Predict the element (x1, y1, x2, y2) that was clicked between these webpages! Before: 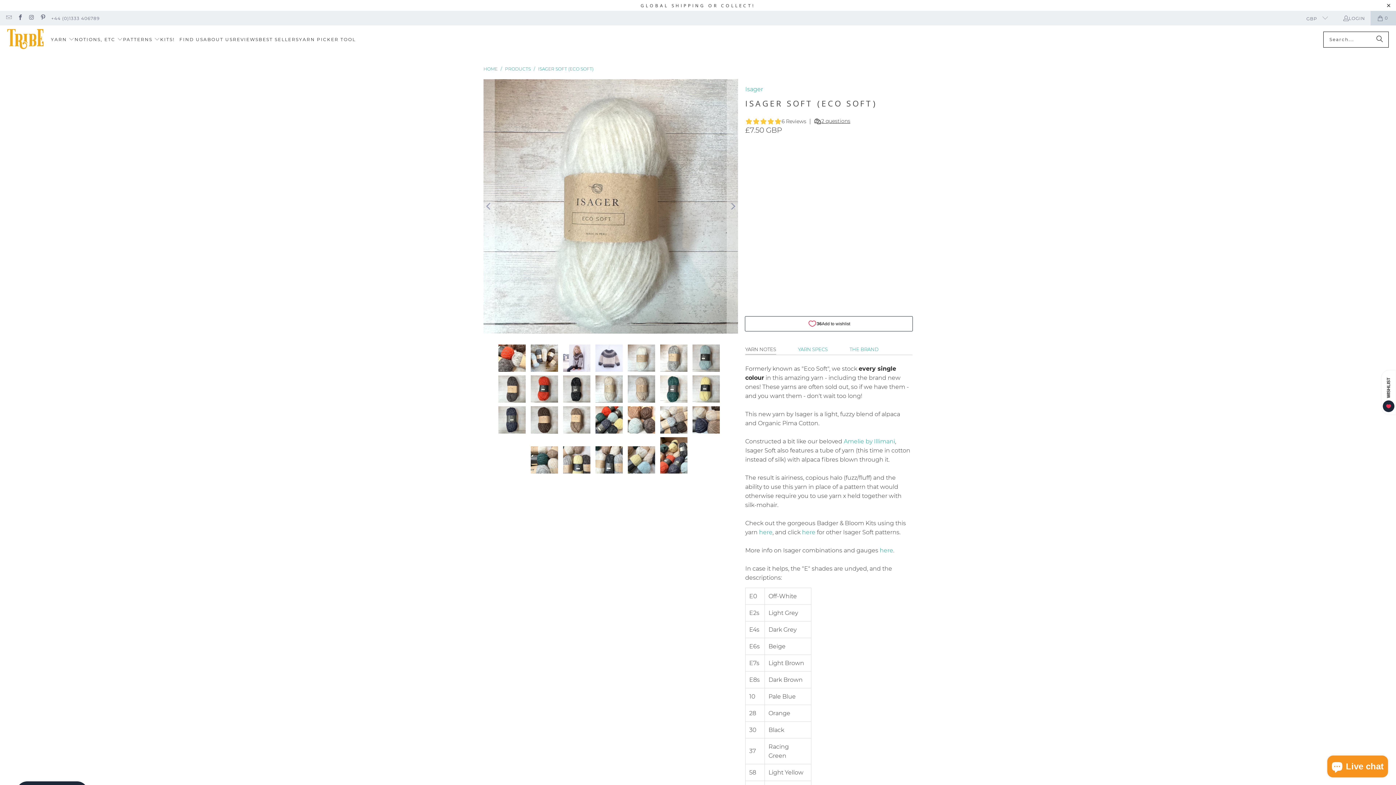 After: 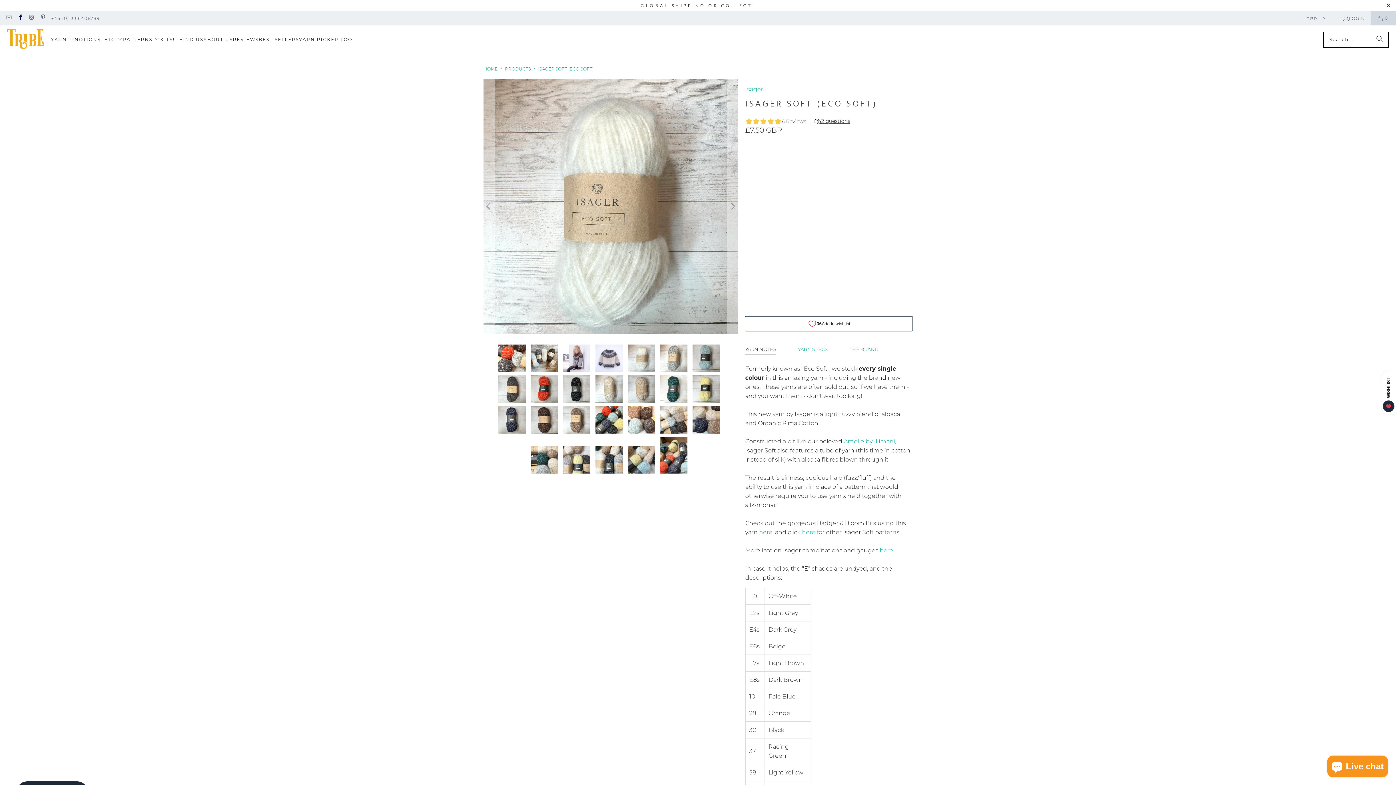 Action: bbox: (16, 15, 23, 20)